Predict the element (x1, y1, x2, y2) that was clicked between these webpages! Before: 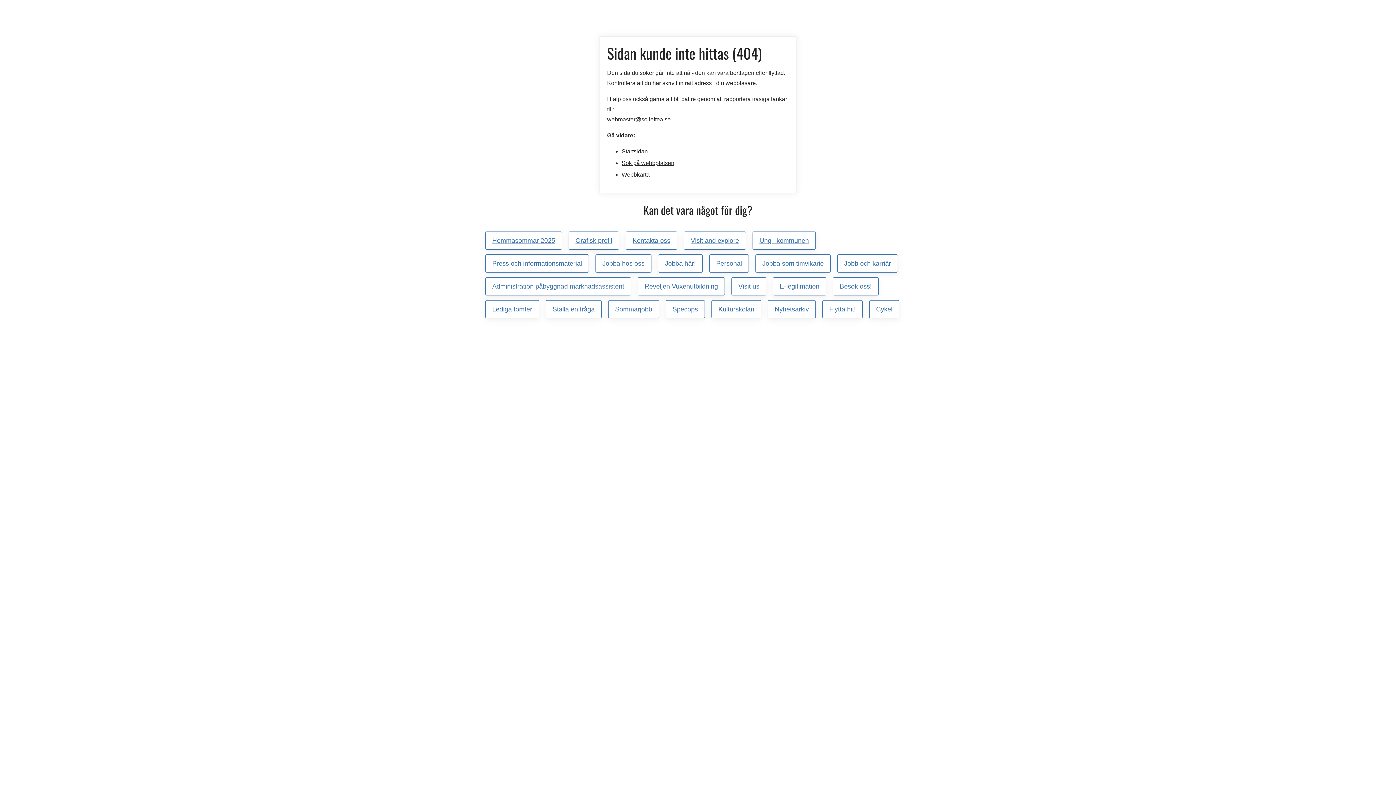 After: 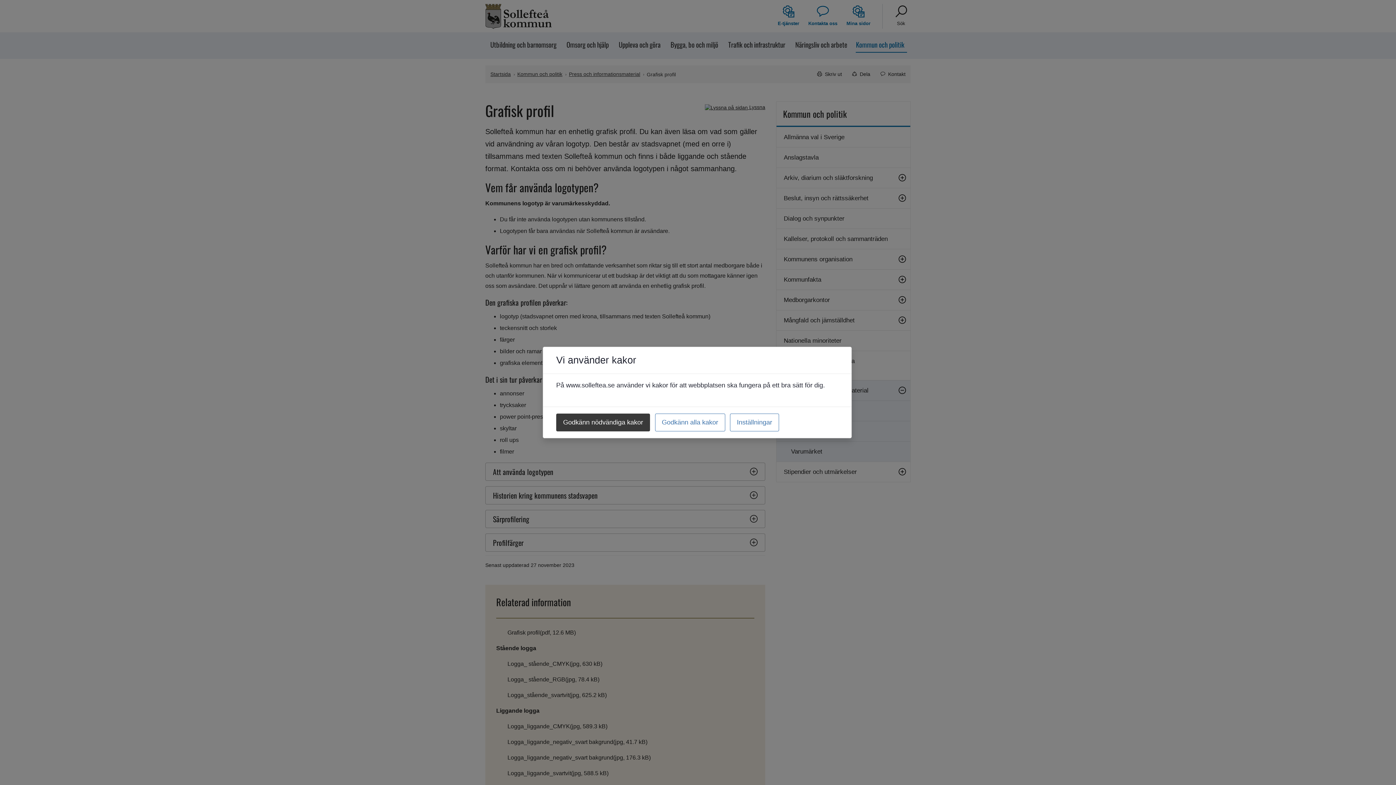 Action: bbox: (568, 231, 619, 249) label: Grafisk profil